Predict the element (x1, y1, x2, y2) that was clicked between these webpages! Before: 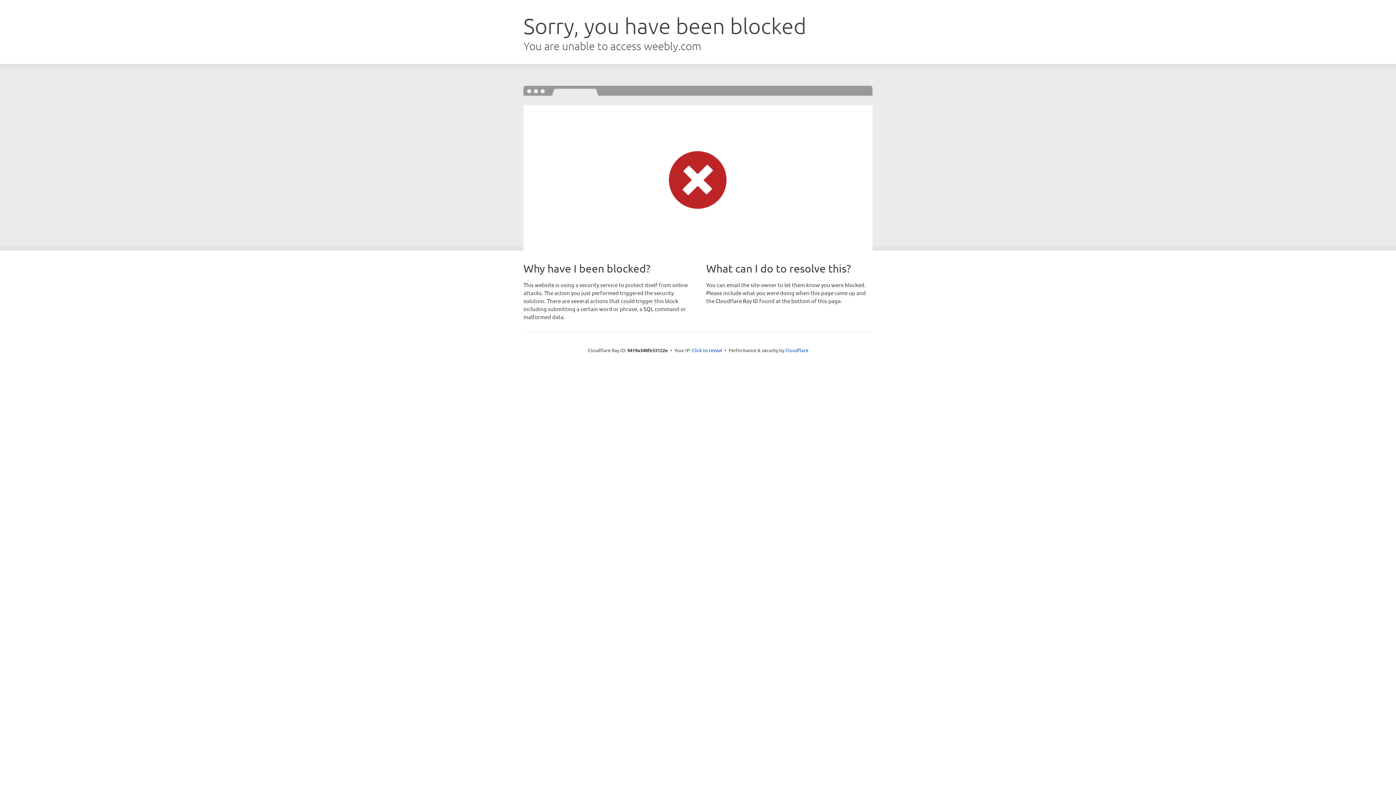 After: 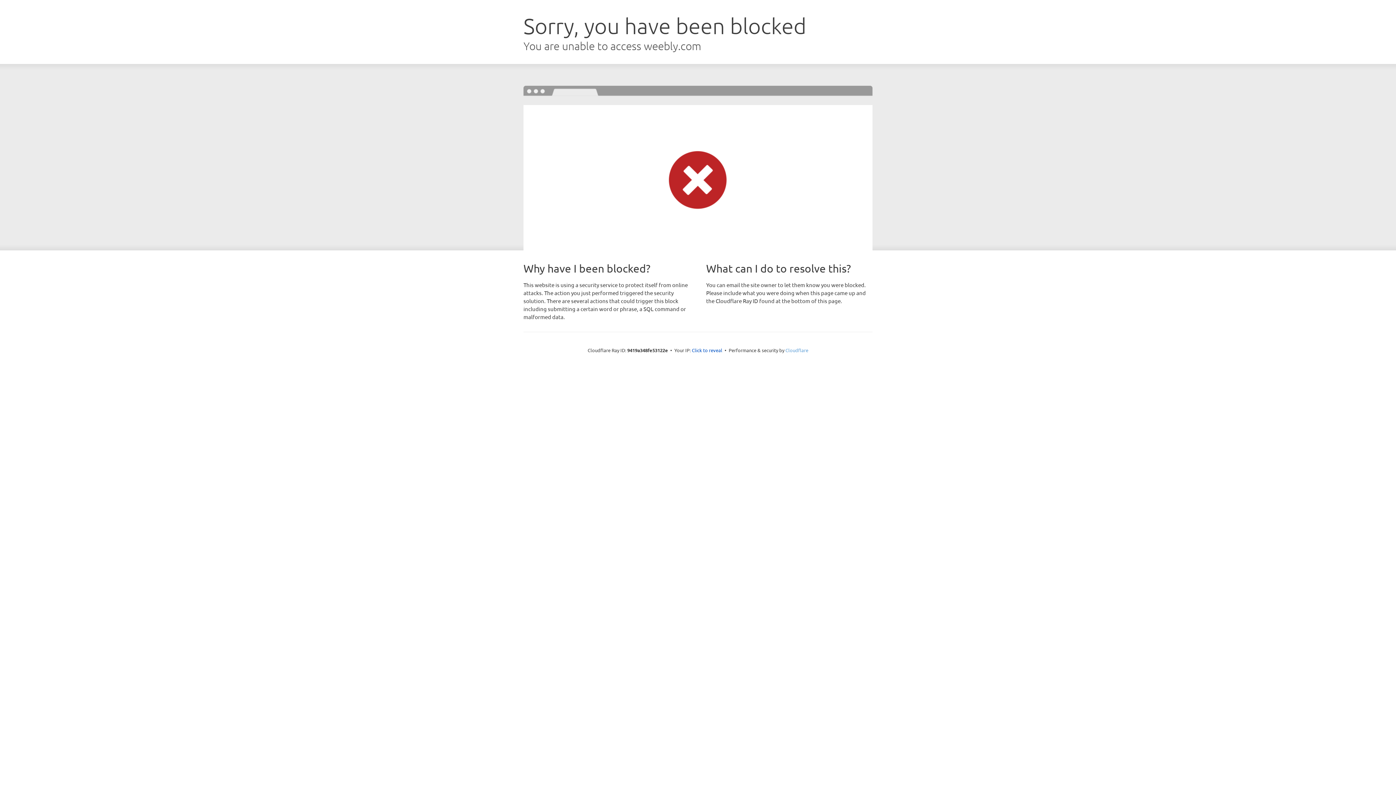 Action: label: Cloudflare bbox: (785, 347, 808, 353)